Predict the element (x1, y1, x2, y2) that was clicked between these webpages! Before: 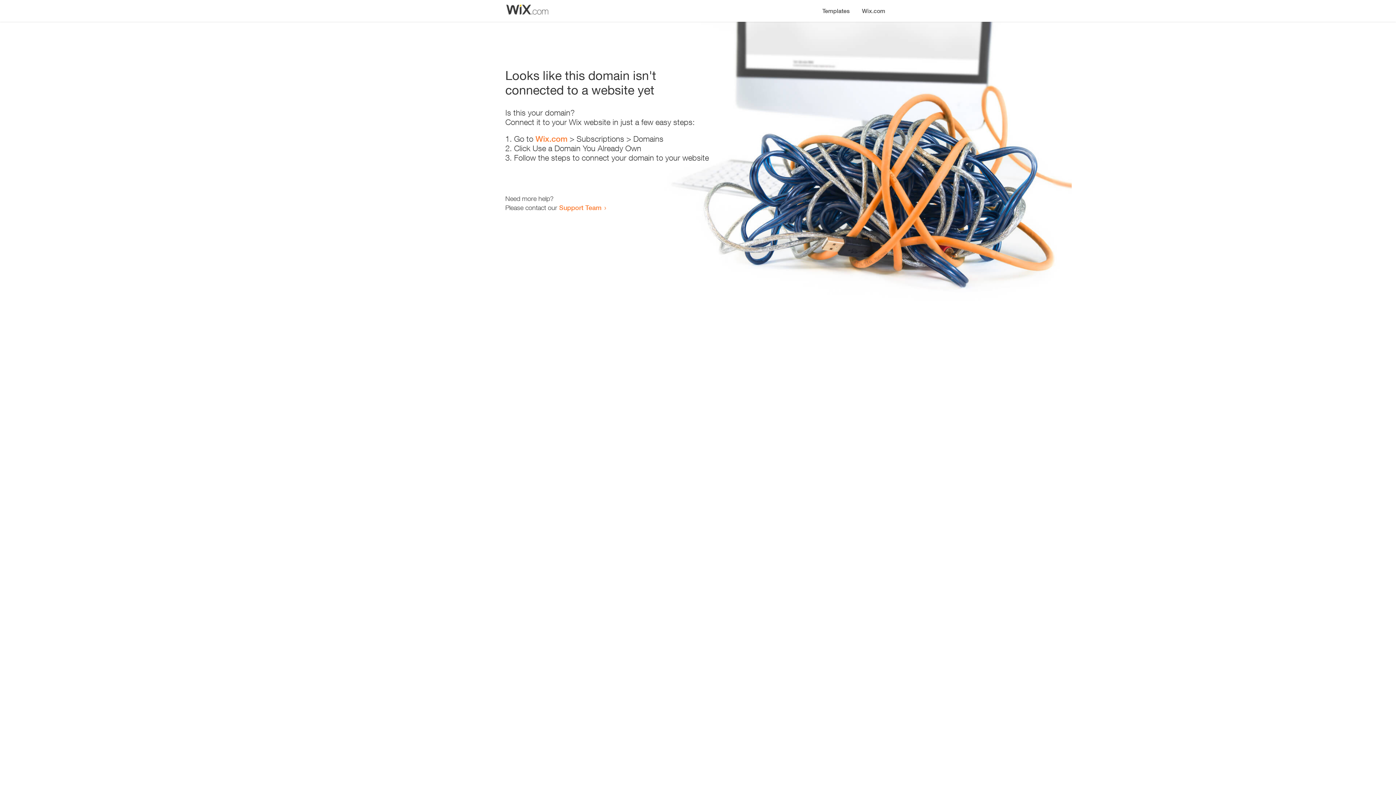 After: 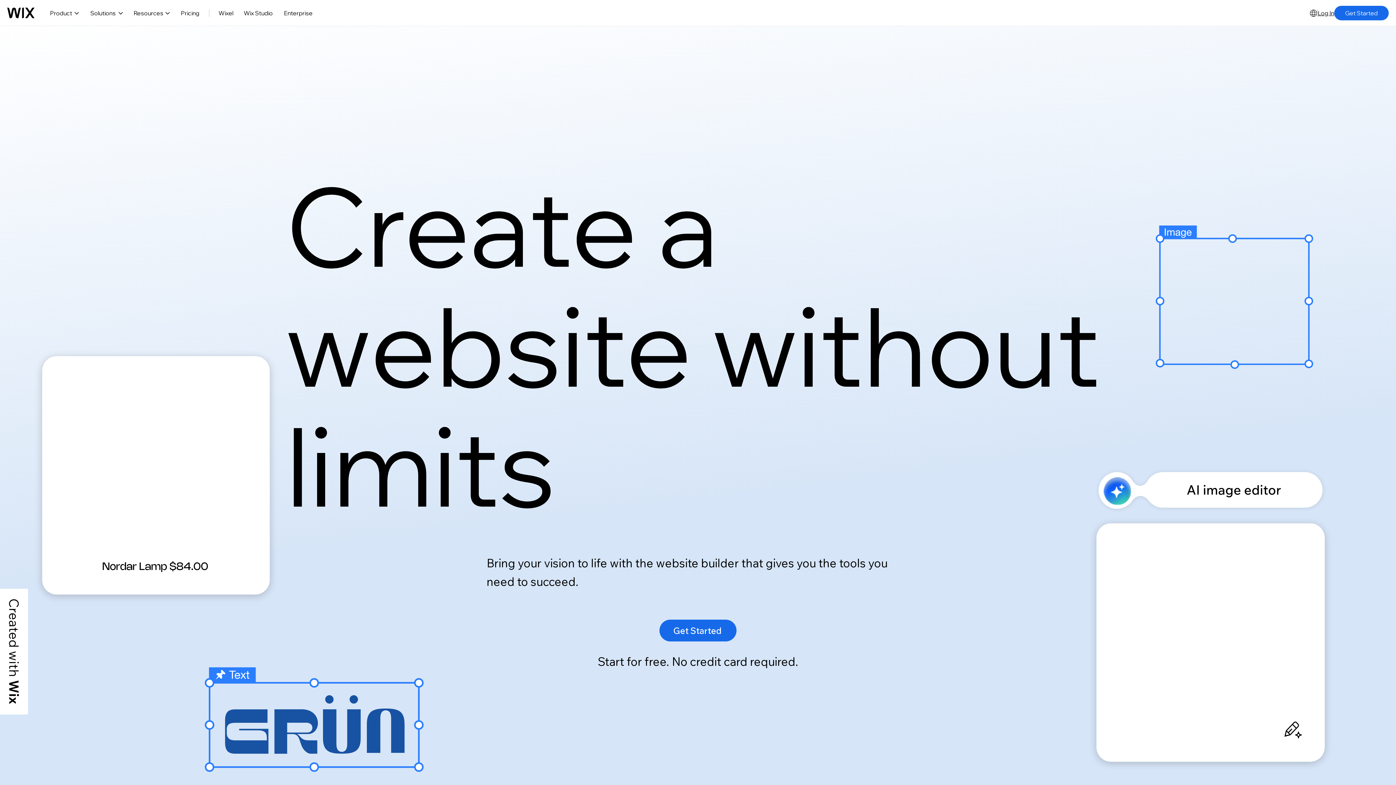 Action: label: Wix.com bbox: (535, 134, 567, 143)